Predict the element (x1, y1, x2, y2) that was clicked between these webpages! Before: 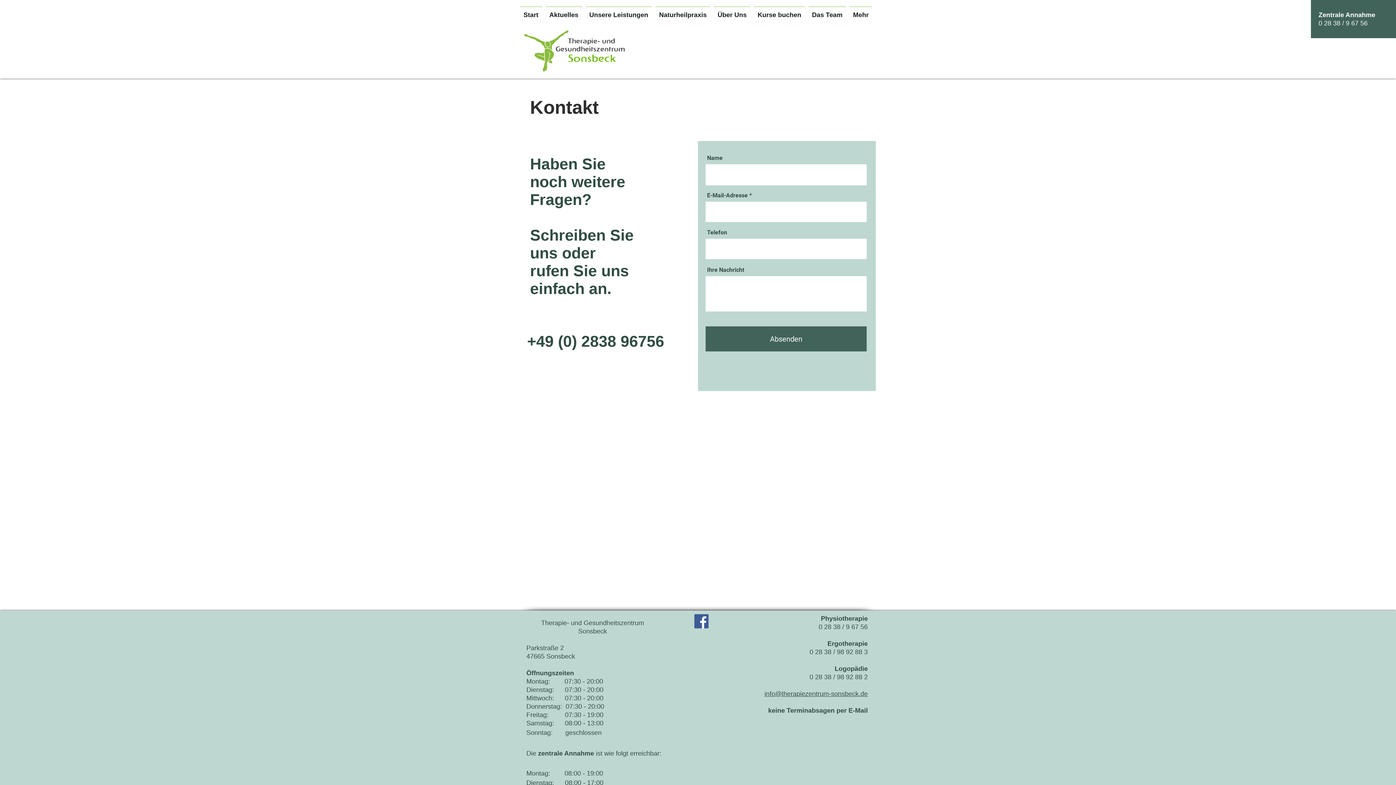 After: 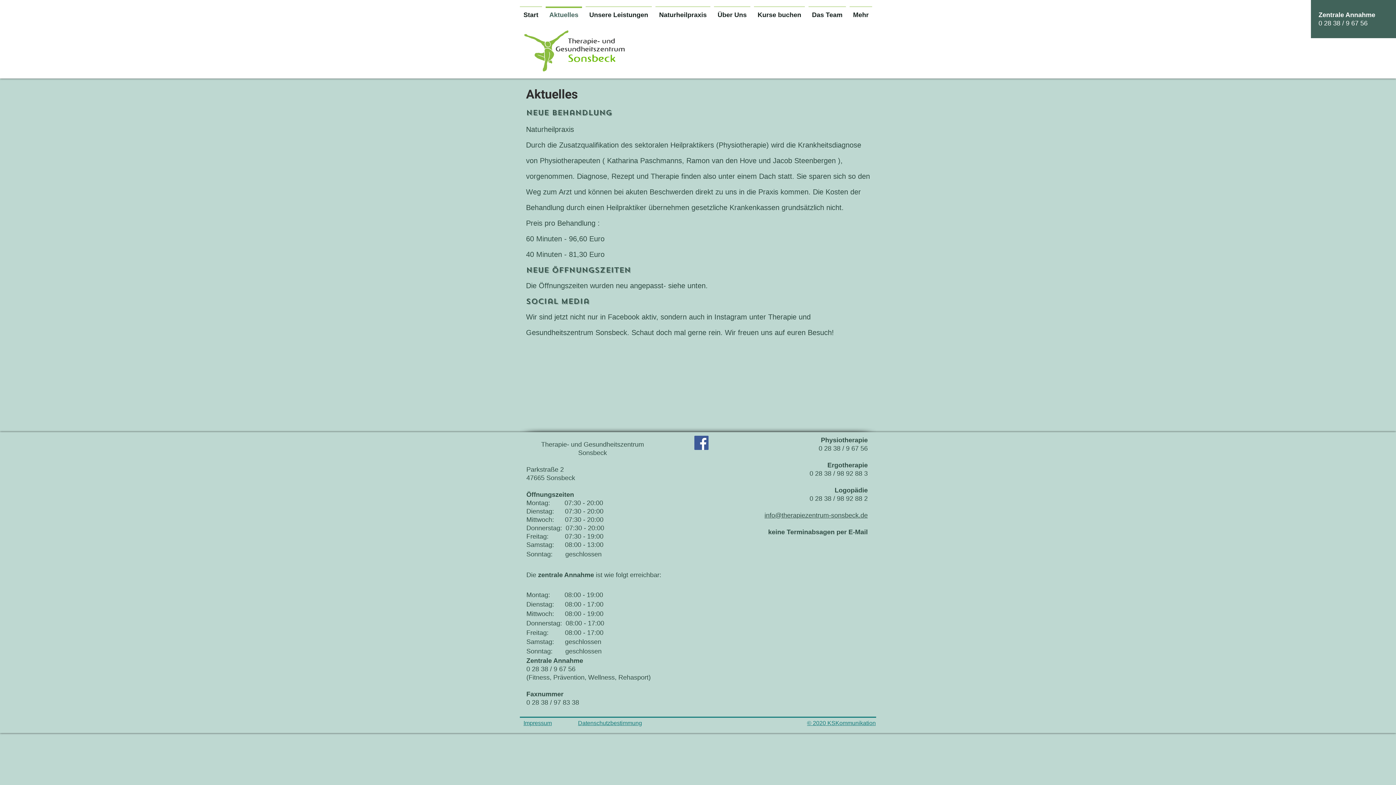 Action: label: Aktuelles bbox: (544, 6, 584, 17)